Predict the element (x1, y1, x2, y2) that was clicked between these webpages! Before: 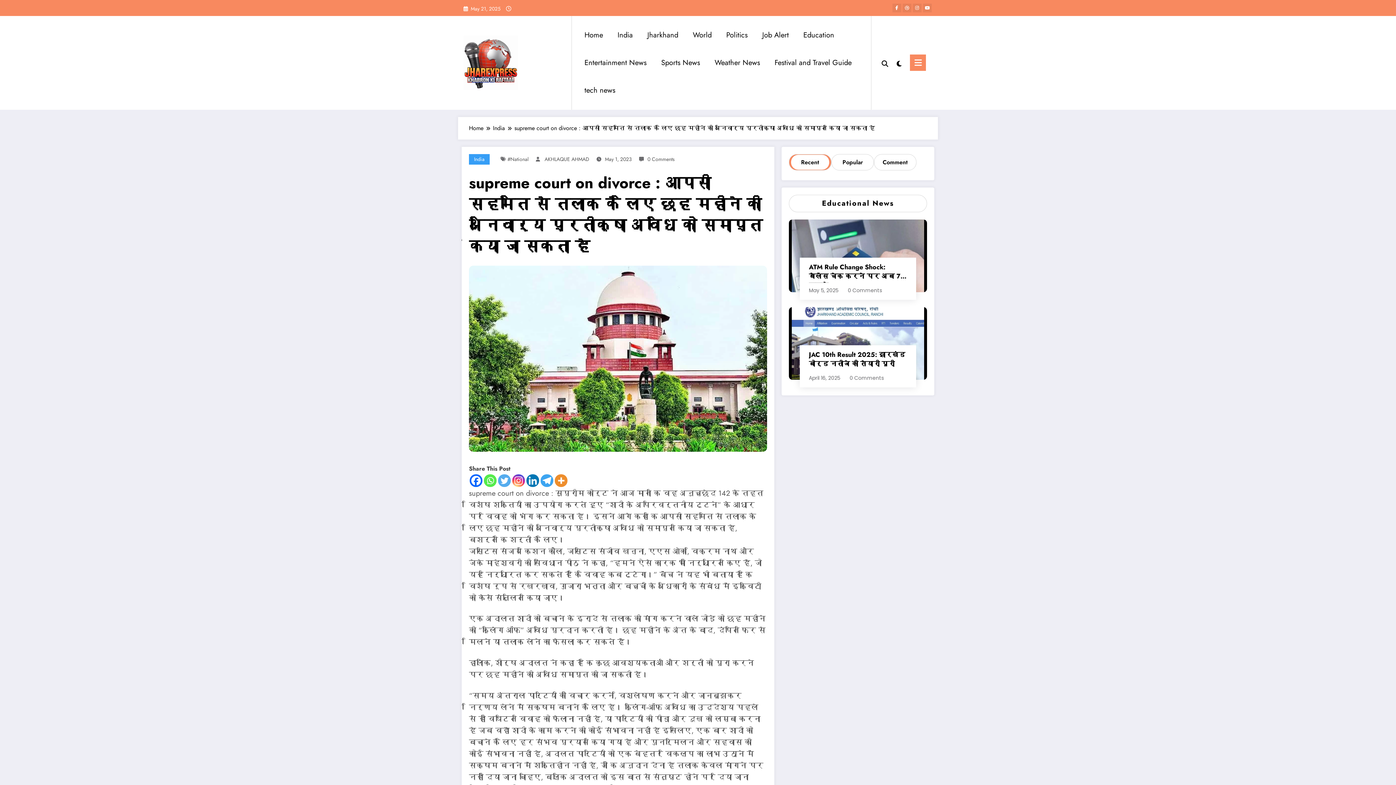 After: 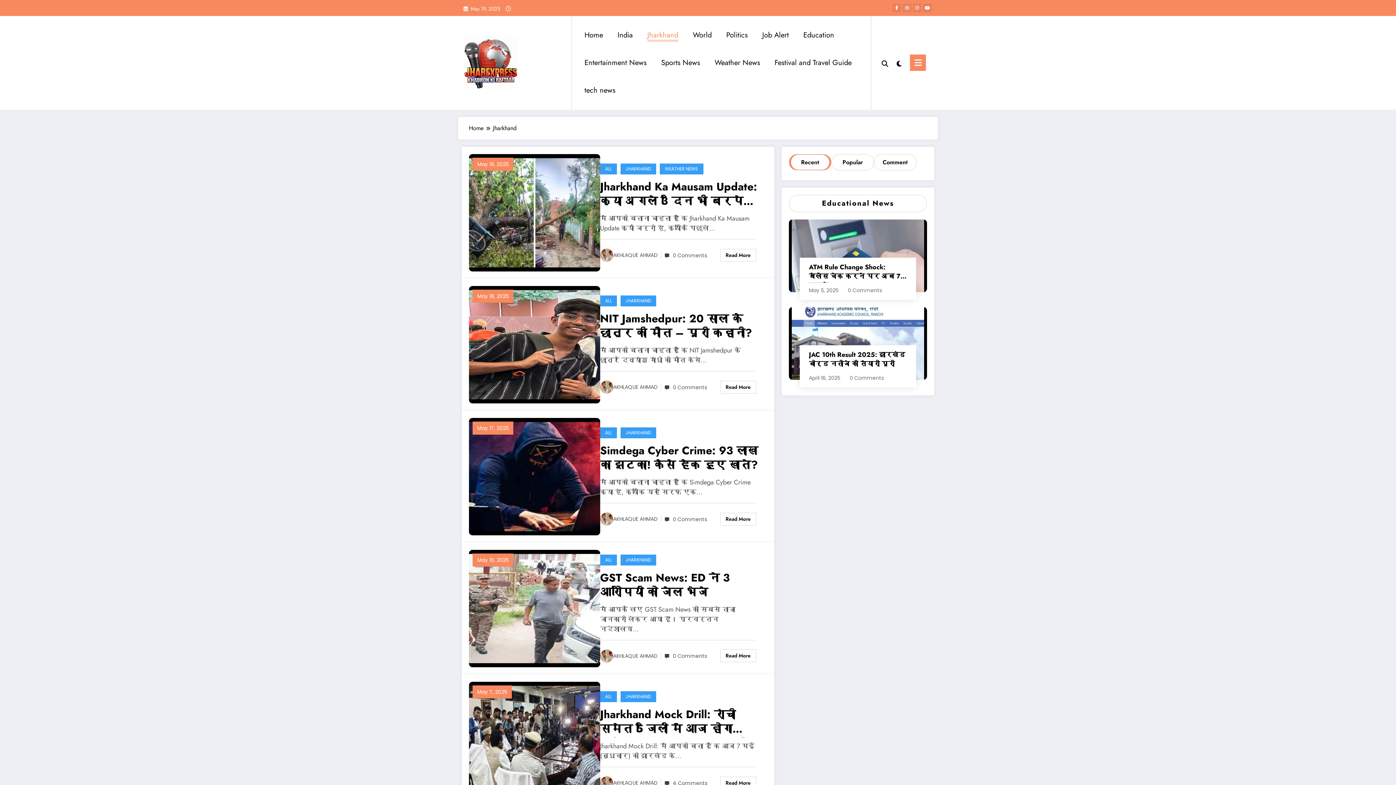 Action: label: Jharkhand bbox: (640, 23, 685, 47)